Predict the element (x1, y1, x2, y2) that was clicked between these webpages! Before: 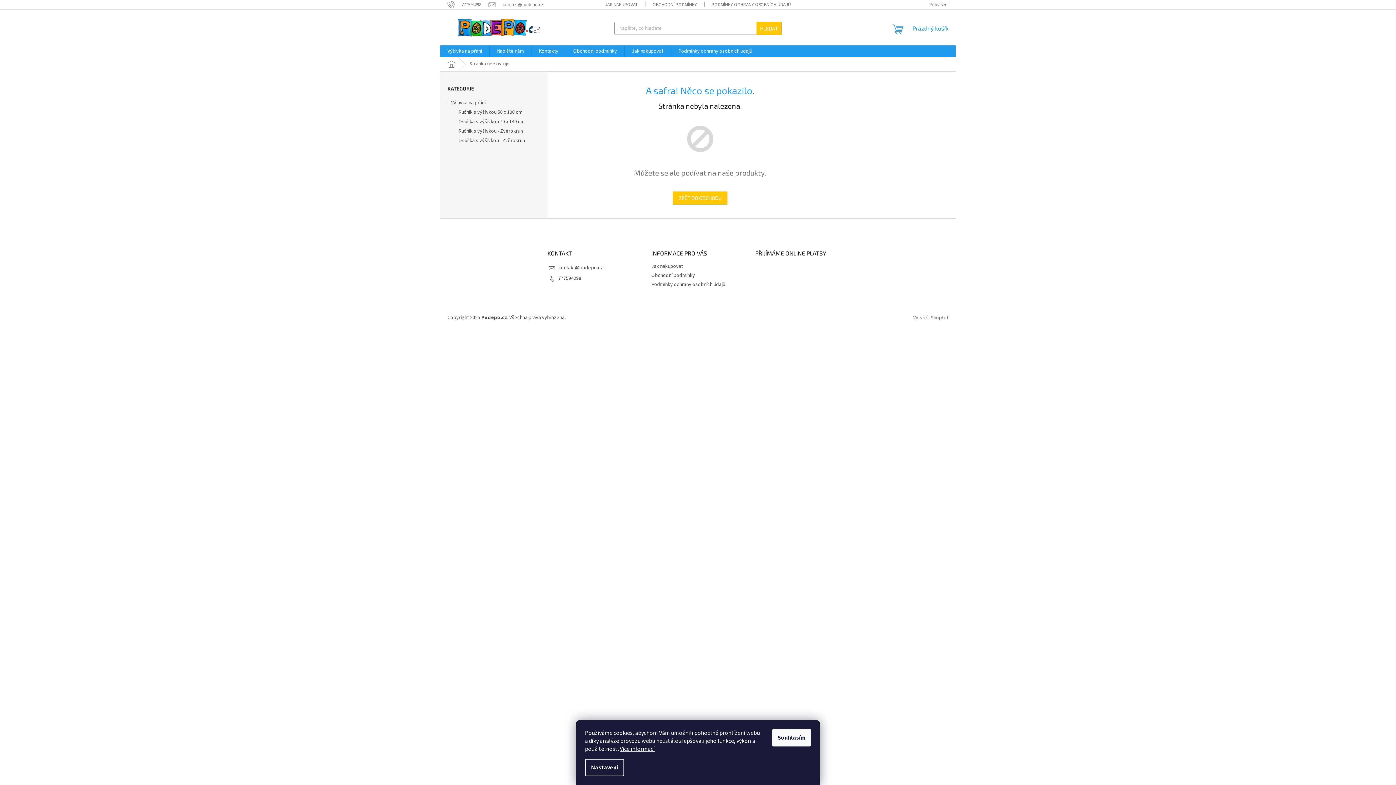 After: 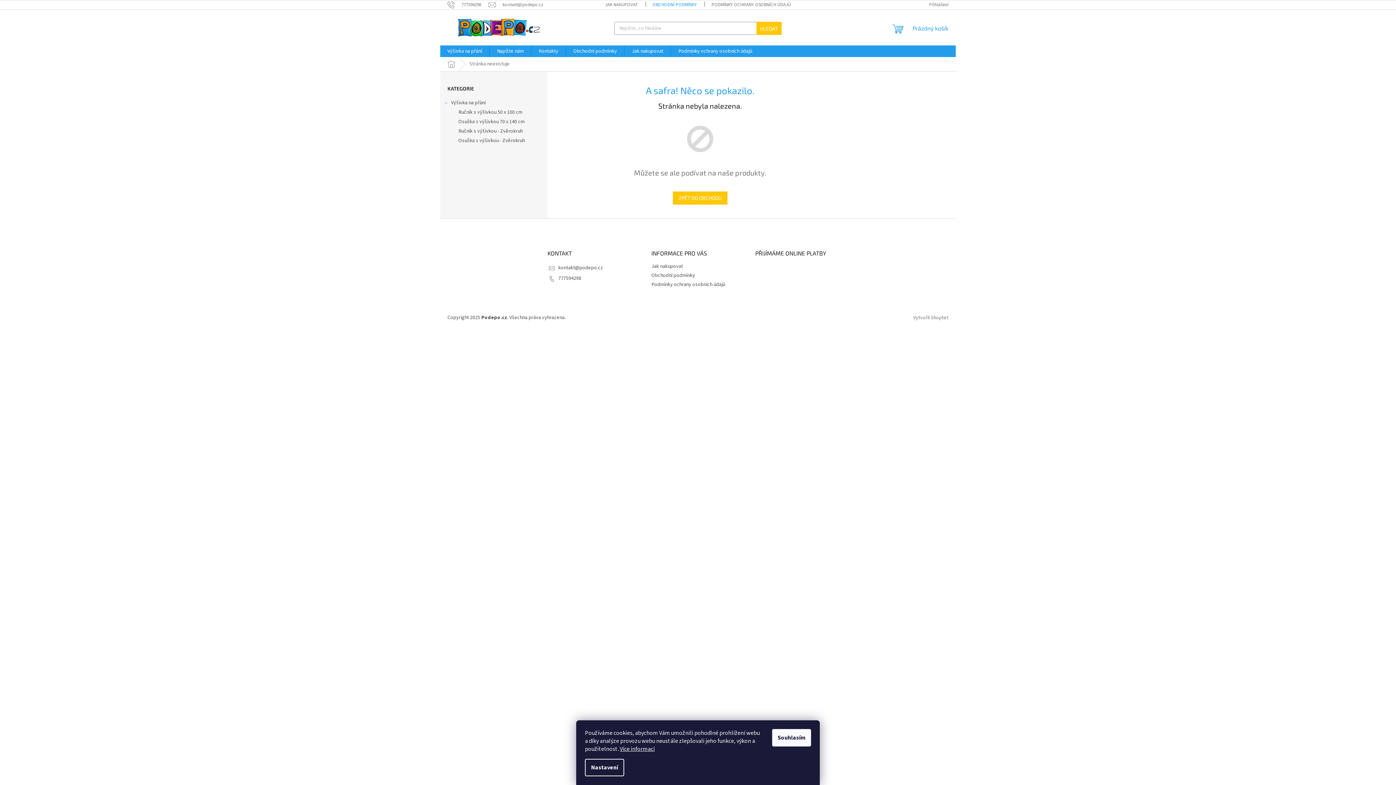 Action: label: OBCHODNÍ PODMÍNKY bbox: (645, 0, 704, 9)